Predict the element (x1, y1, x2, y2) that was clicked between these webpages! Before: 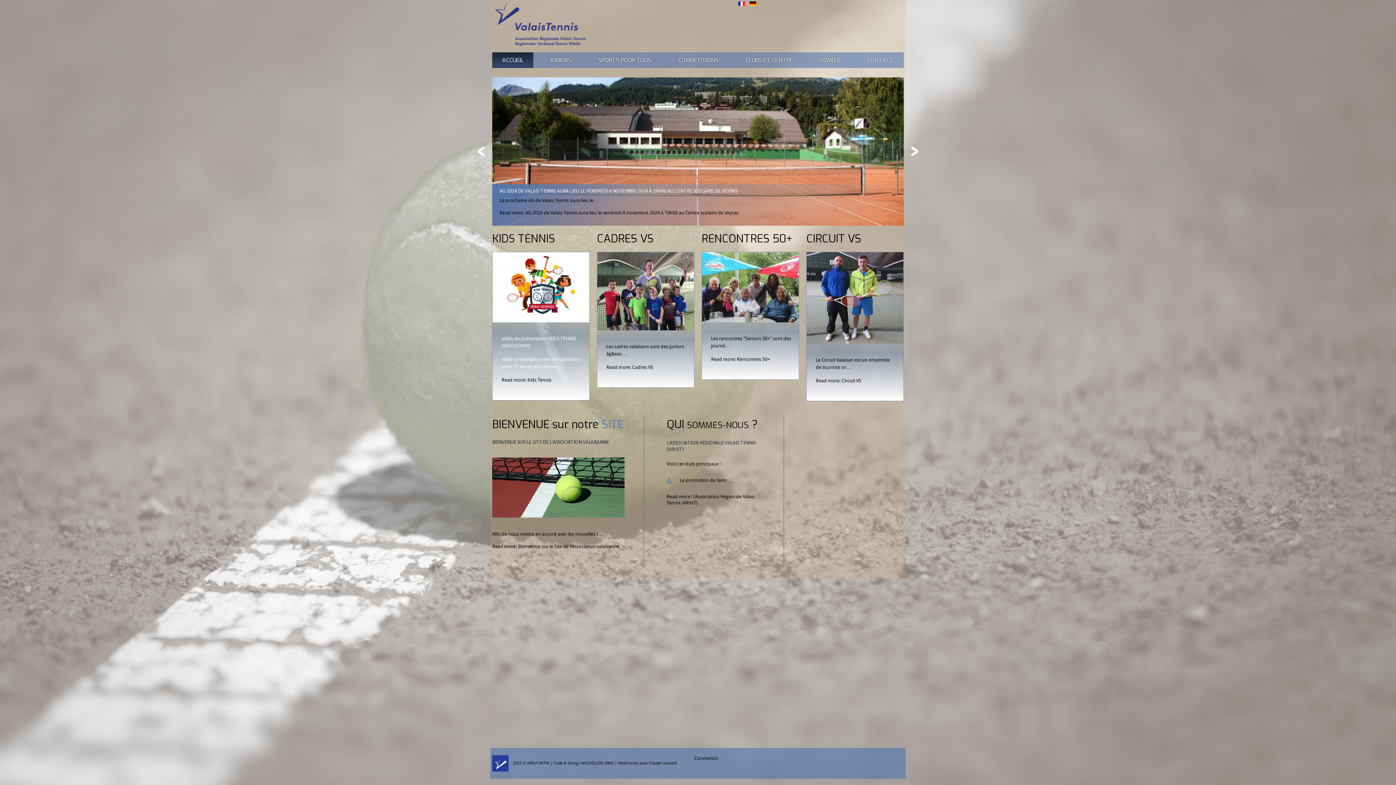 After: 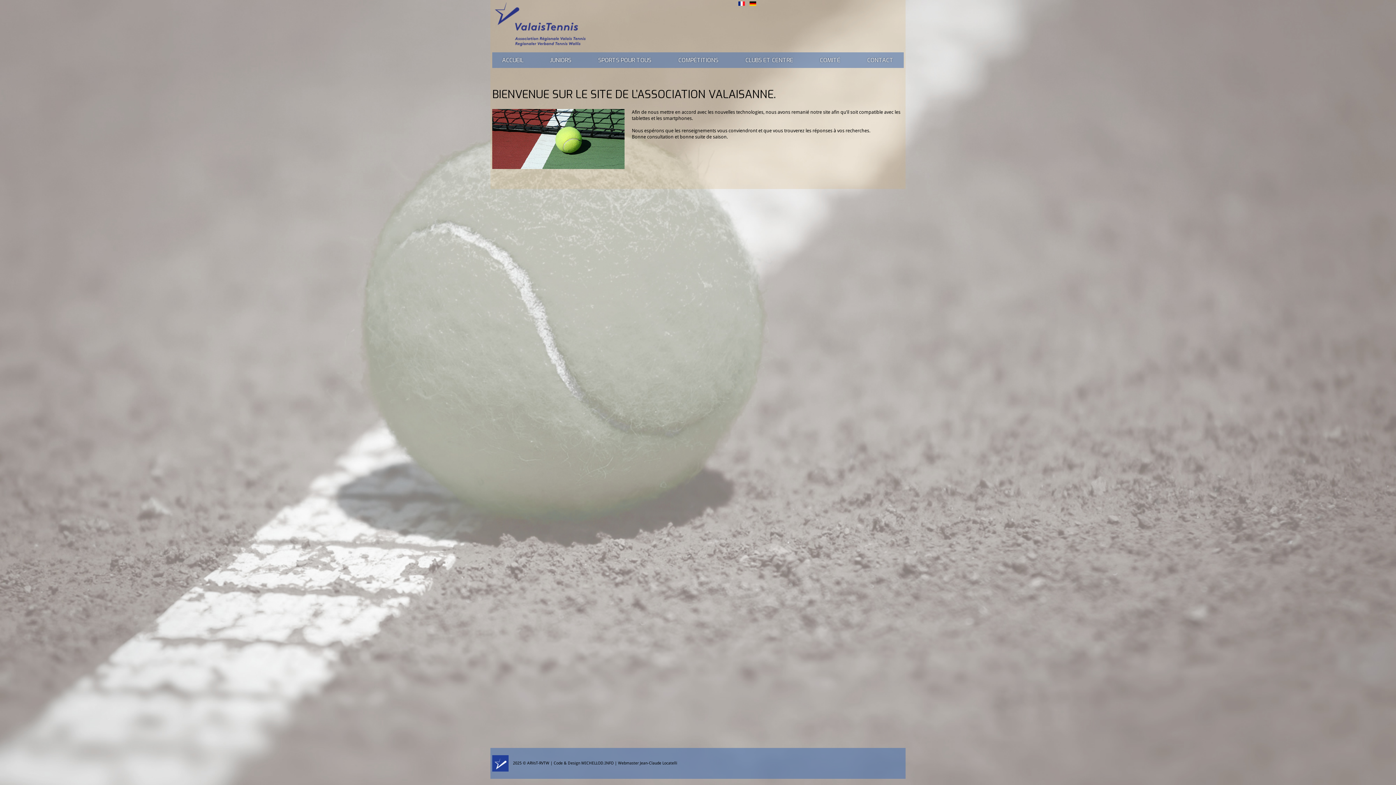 Action: bbox: (492, 439, 610, 444) label: BIENVENUE SUR LE SITE DE L’ASSOCIATION VALAISANNE.